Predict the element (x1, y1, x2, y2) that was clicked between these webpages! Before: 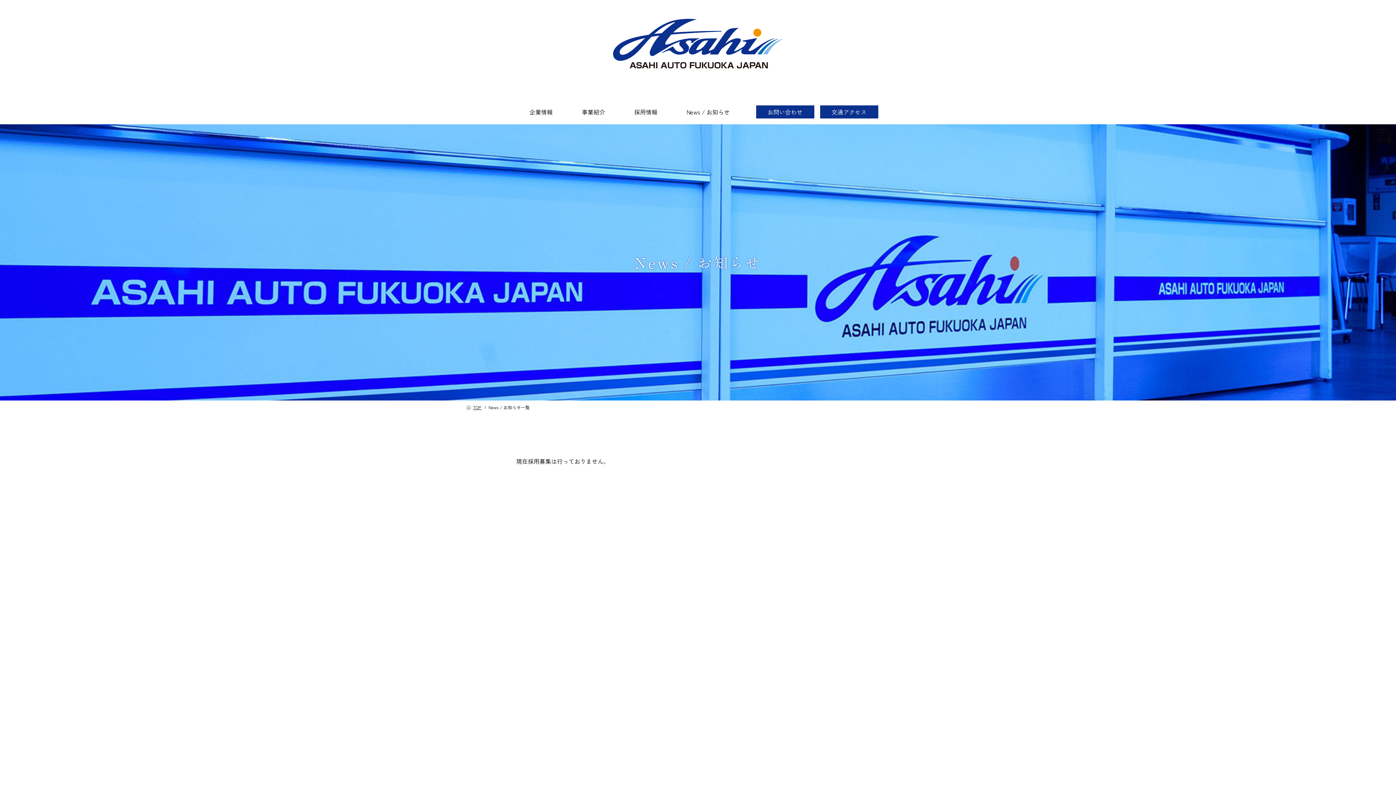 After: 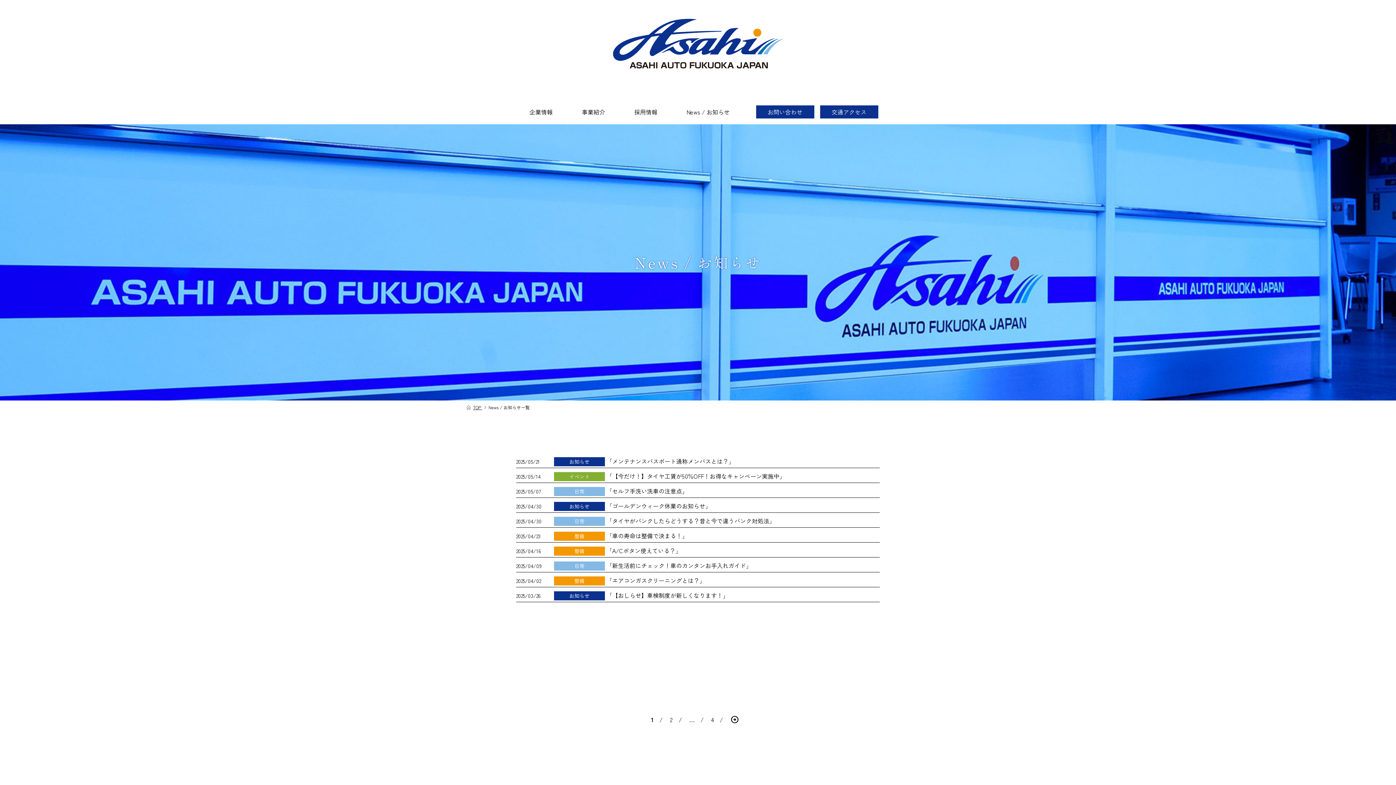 Action: bbox: (675, 105, 741, 118) label: News / お知らせ